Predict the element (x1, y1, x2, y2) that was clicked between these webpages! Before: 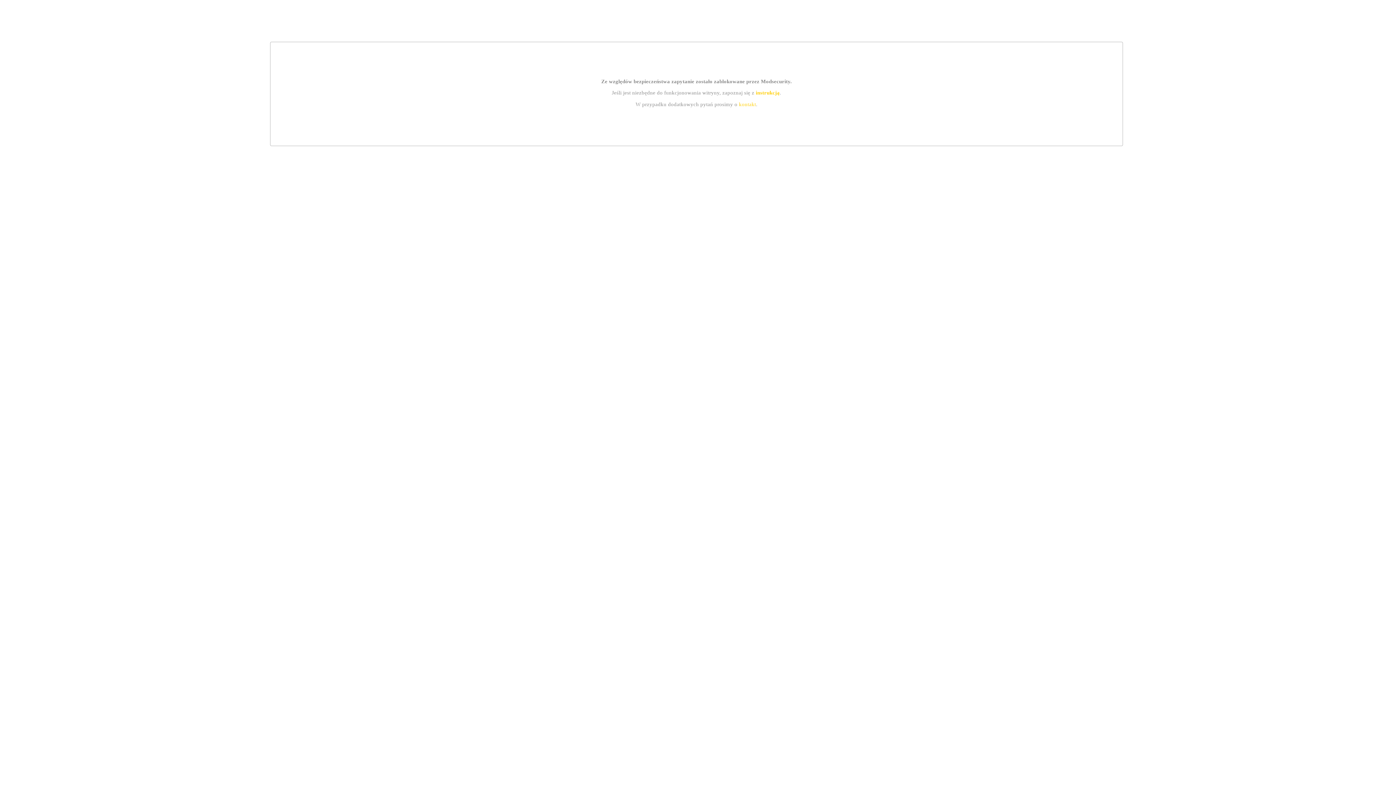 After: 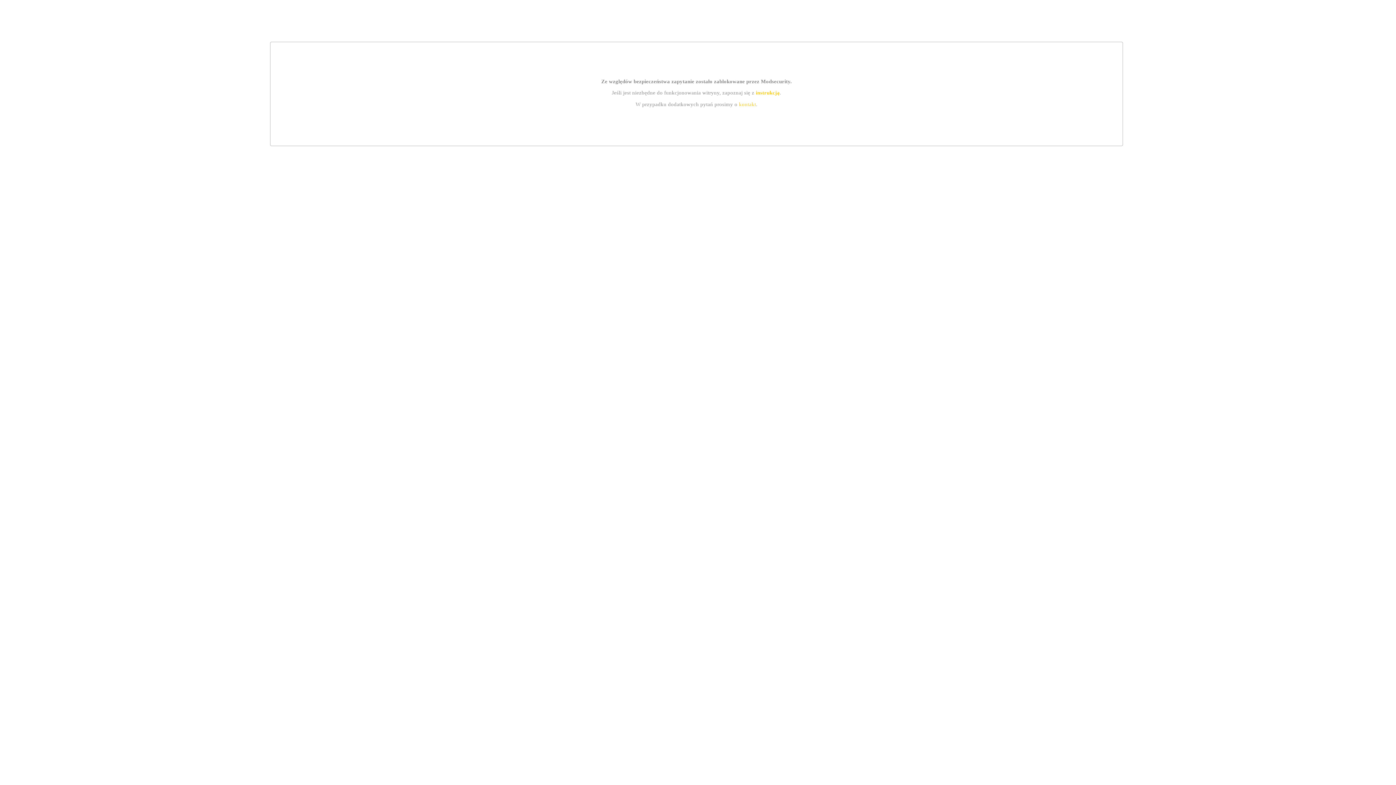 Action: label: instrukcją bbox: (755, 89, 779, 95)